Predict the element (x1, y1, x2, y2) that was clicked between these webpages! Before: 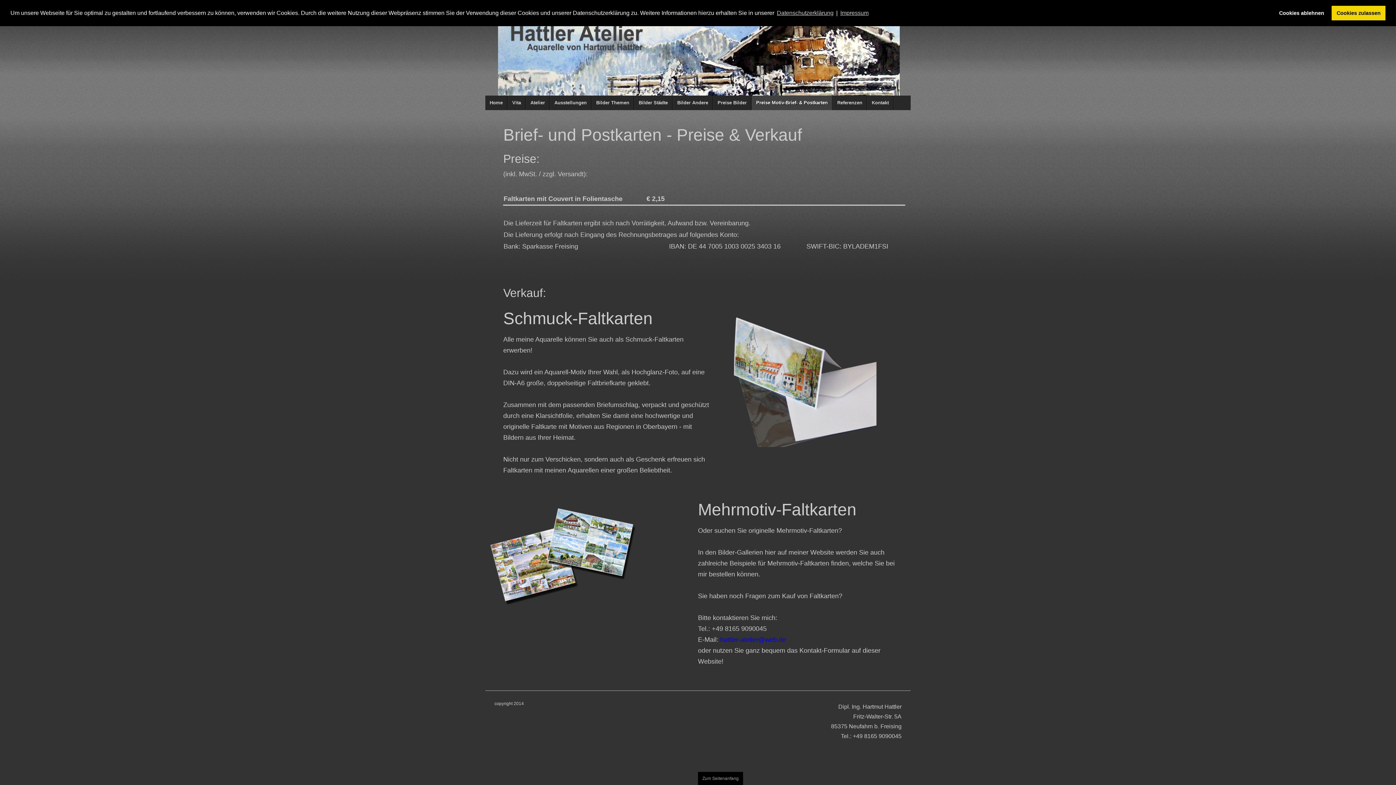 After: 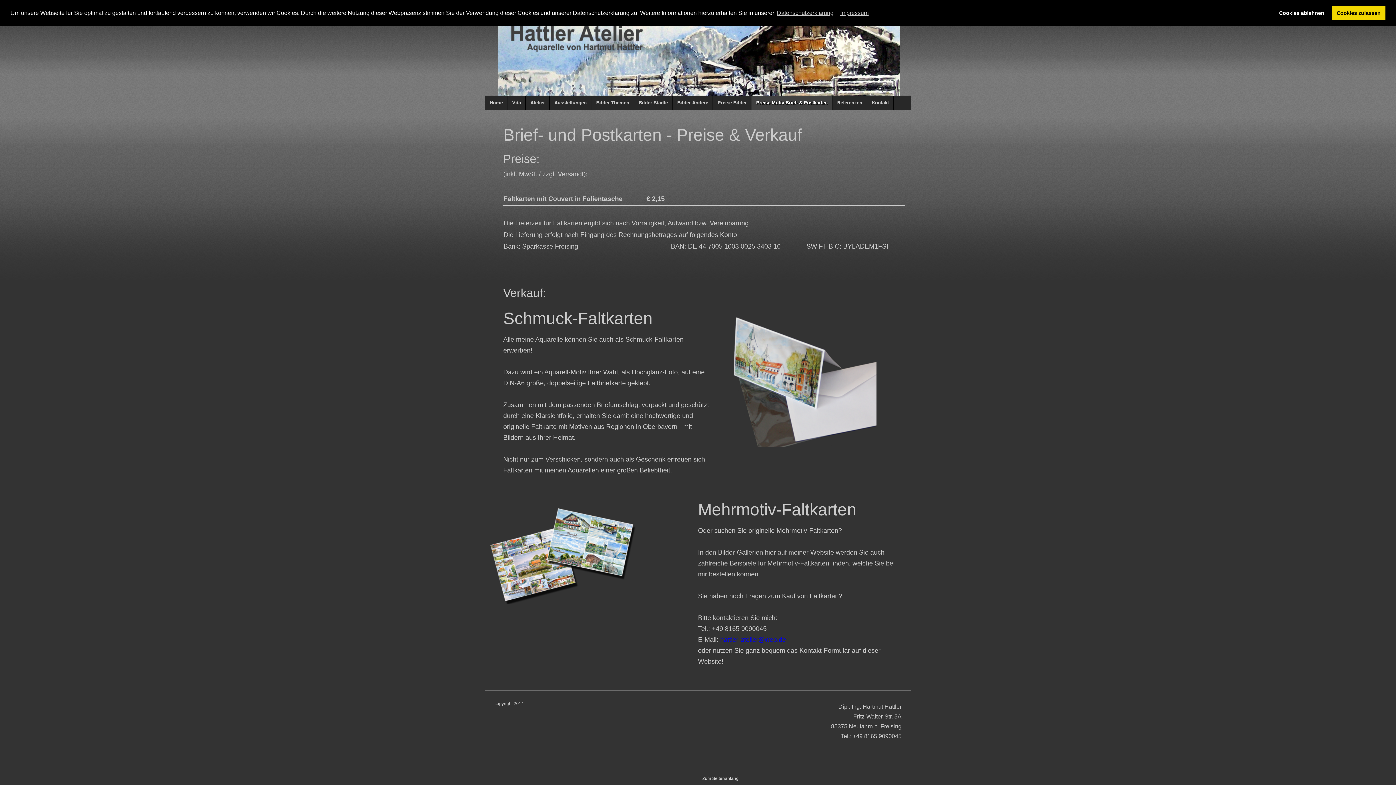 Action: label: Zum Seitenanfang bbox: (698, 772, 743, 785)